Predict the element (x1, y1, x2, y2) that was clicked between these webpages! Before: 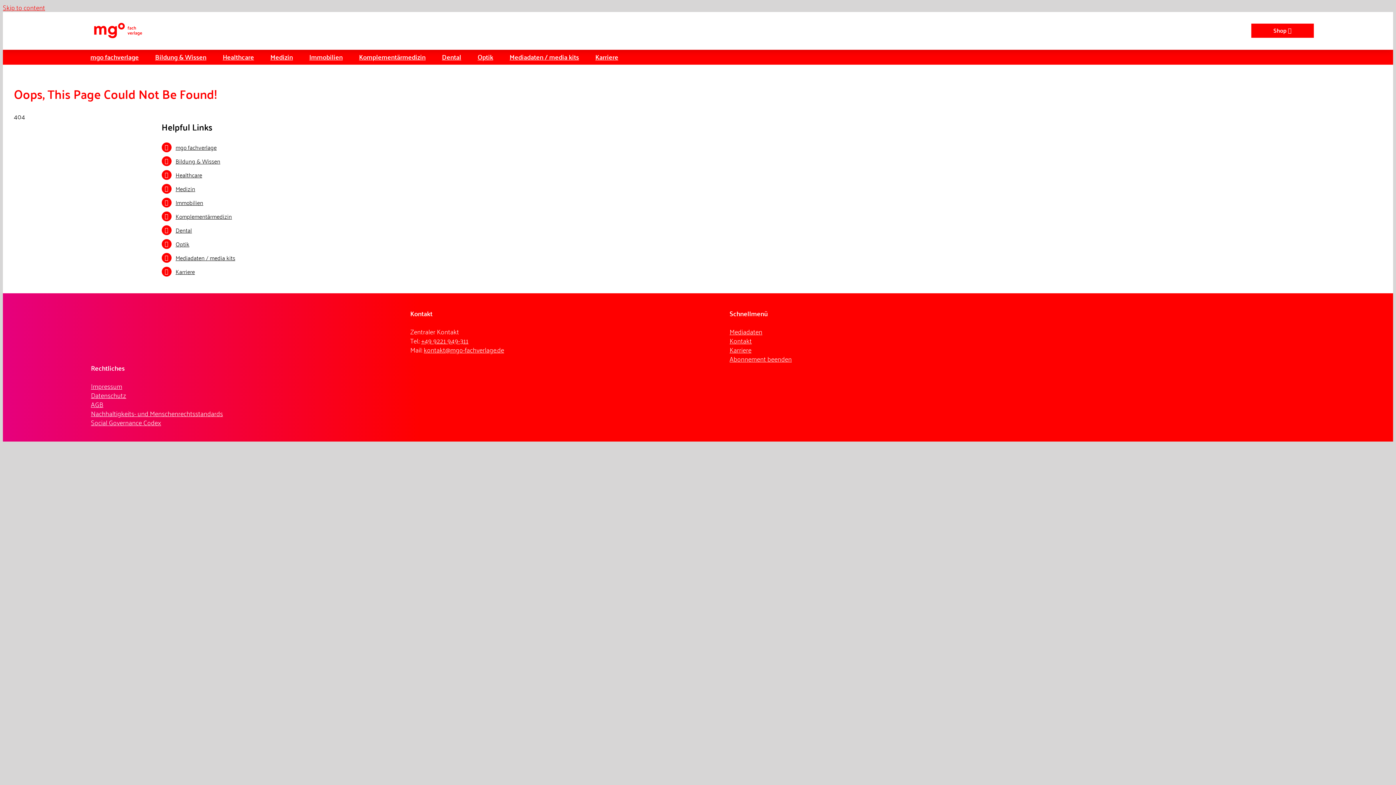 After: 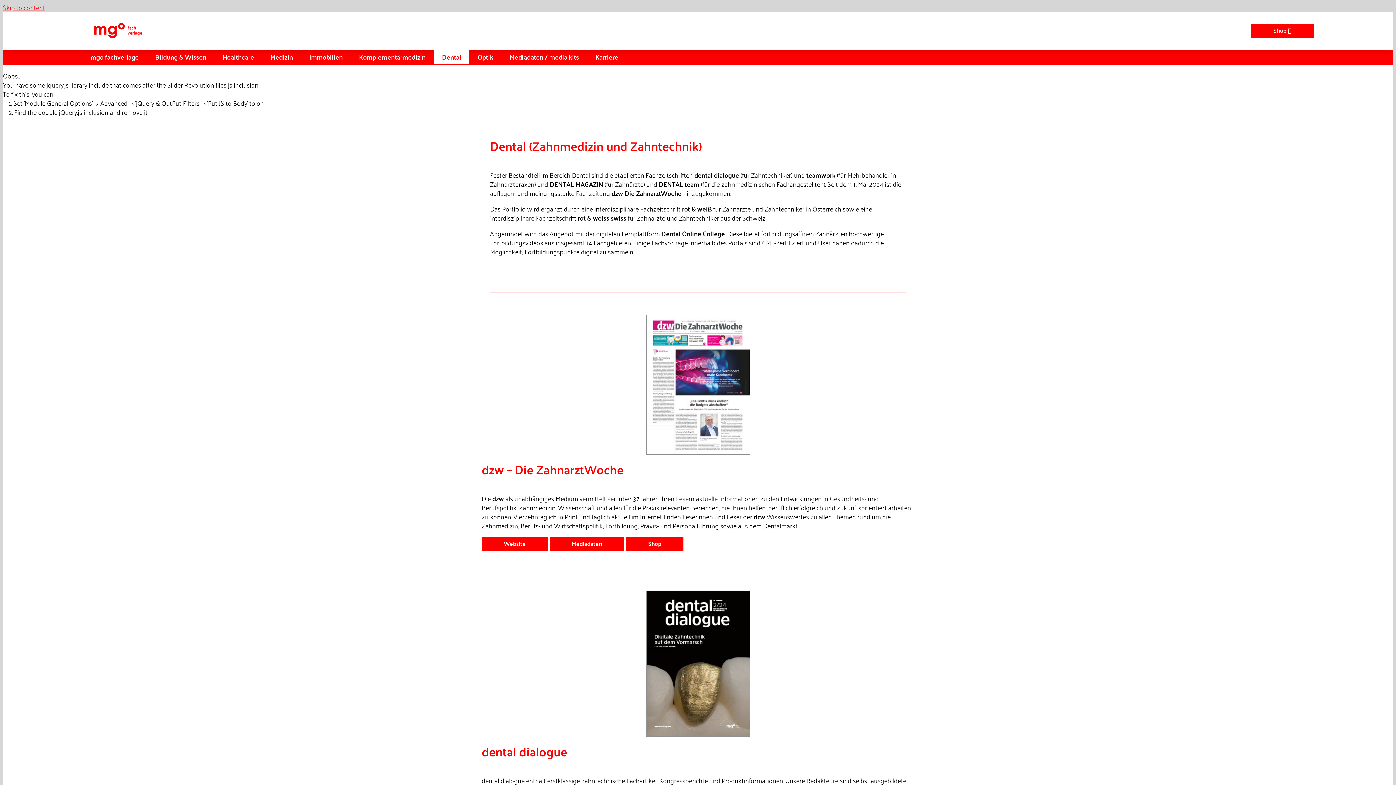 Action: bbox: (175, 225, 192, 235) label: Dental